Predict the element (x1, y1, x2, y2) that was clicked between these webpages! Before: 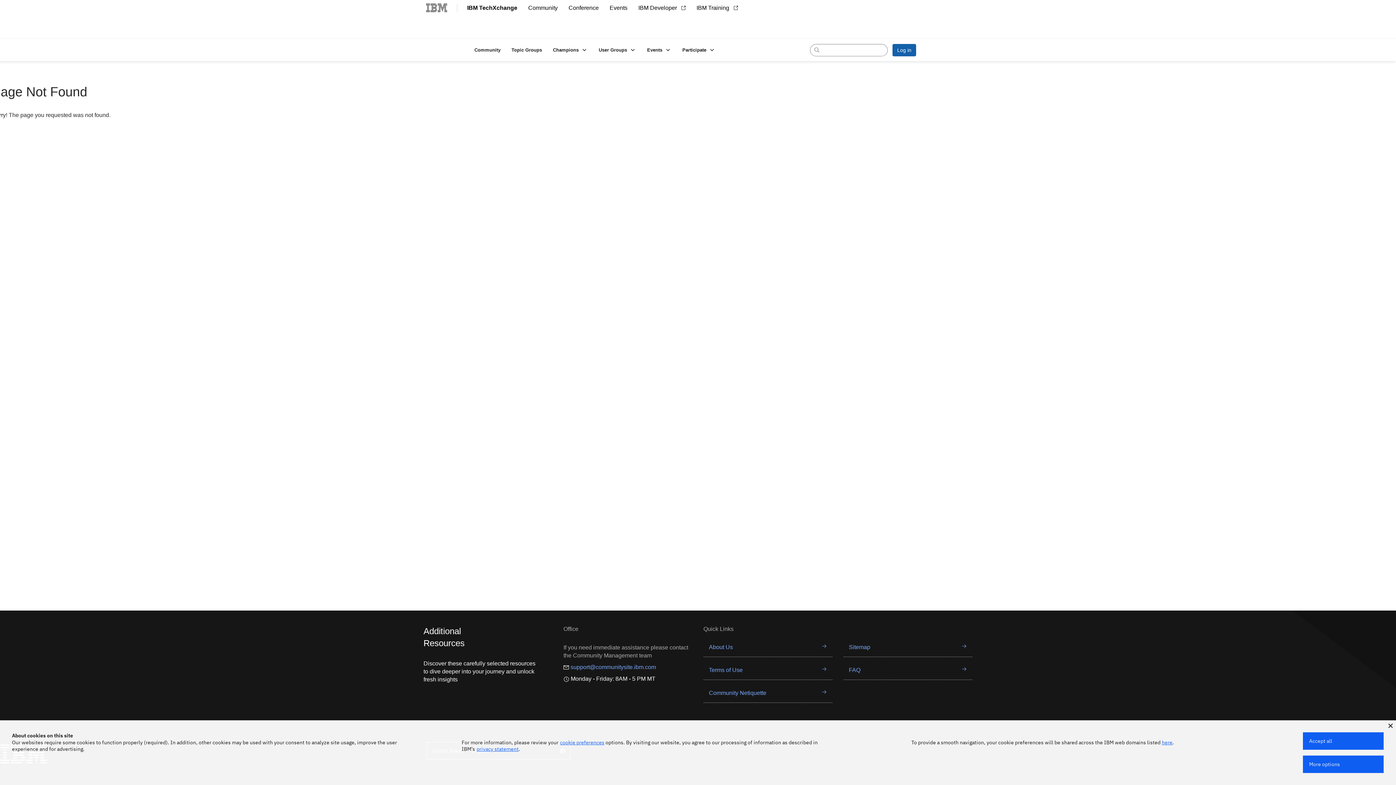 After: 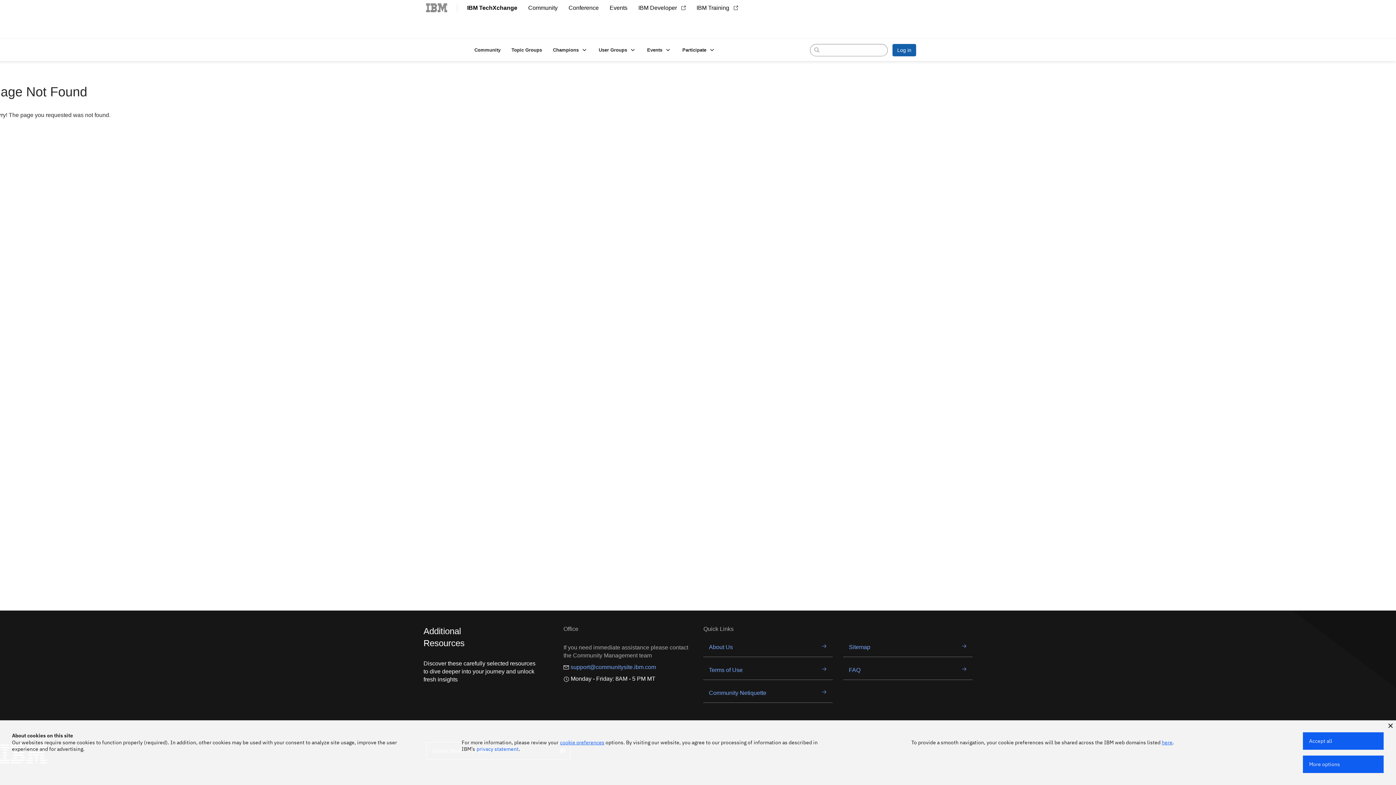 Action: bbox: (476, 746, 518, 752) label: privacy statement